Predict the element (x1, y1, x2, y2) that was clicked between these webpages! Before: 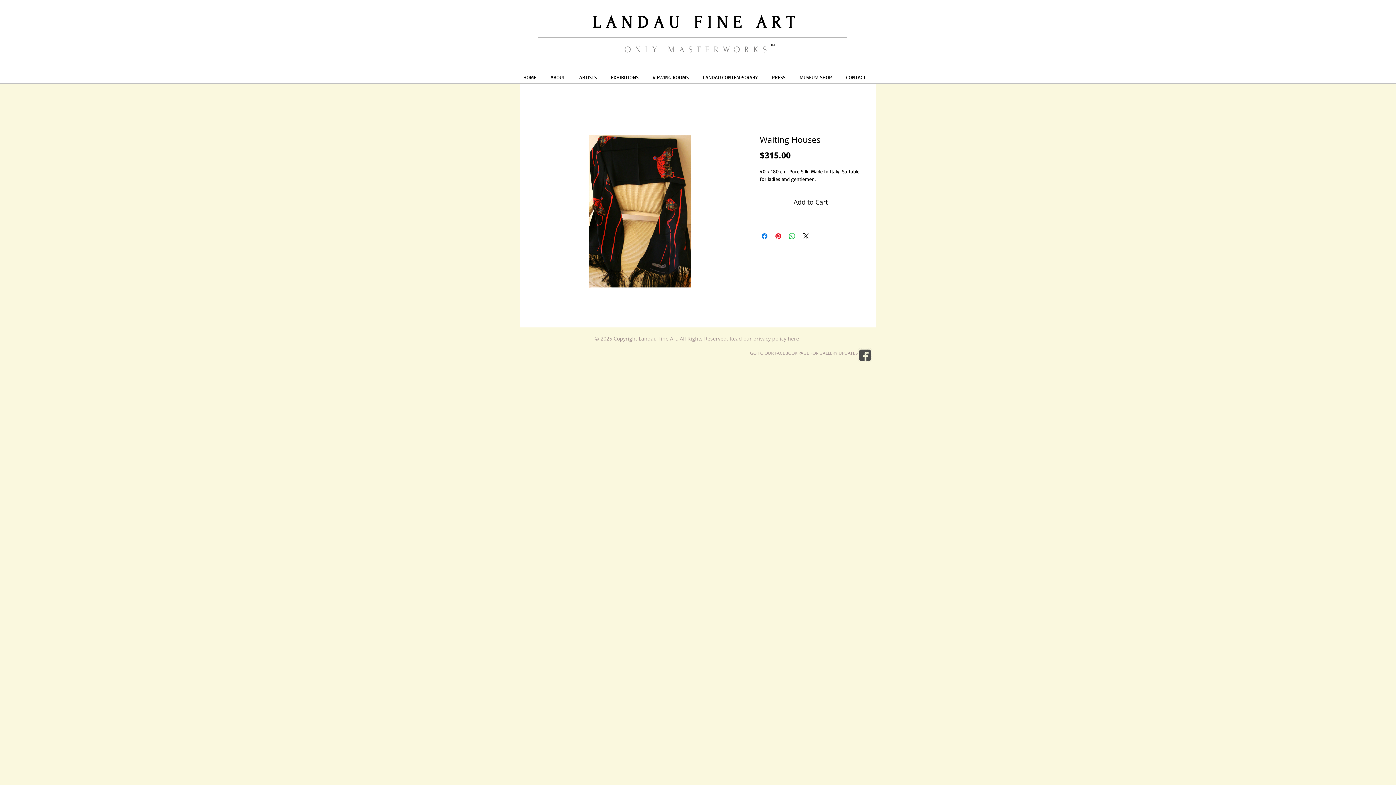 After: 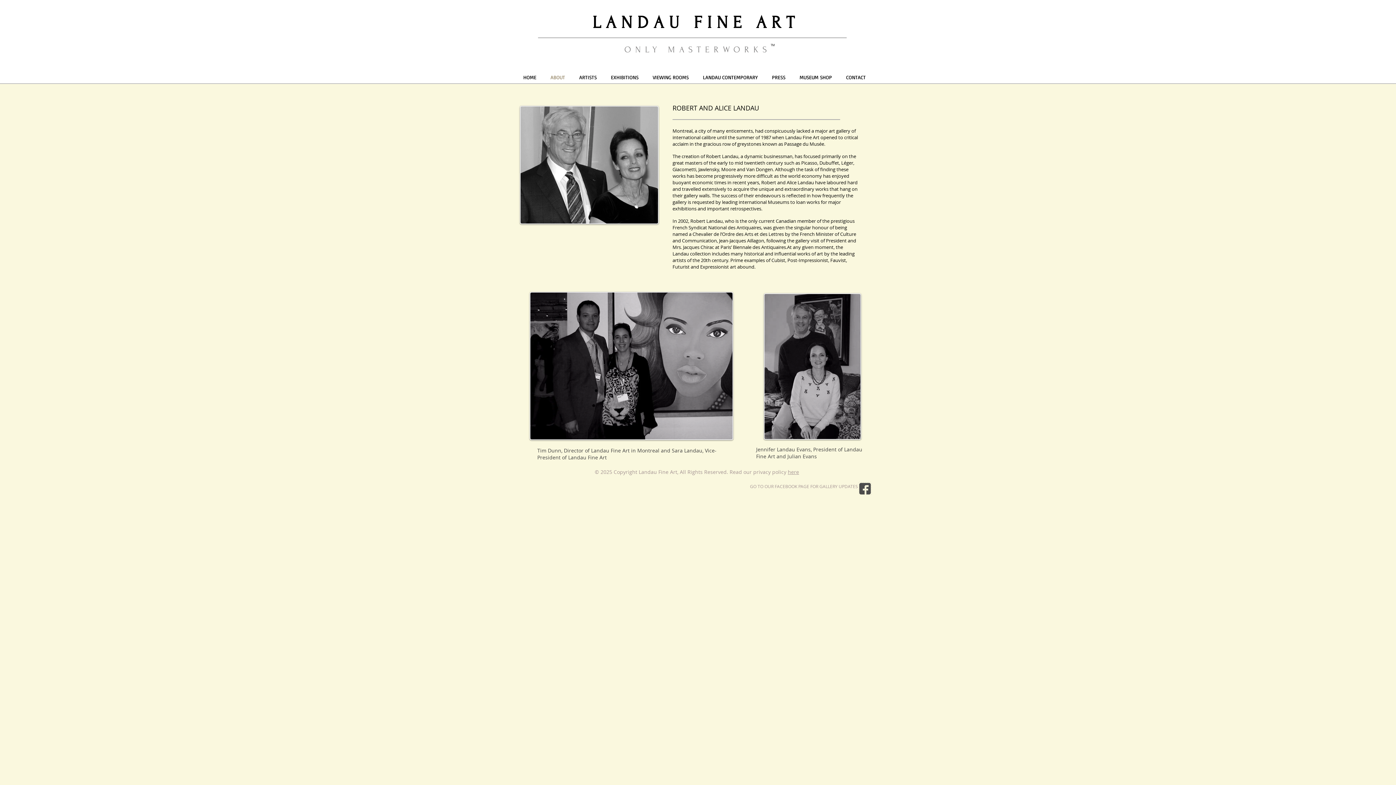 Action: label: ABOUT bbox: (543, 73, 572, 81)